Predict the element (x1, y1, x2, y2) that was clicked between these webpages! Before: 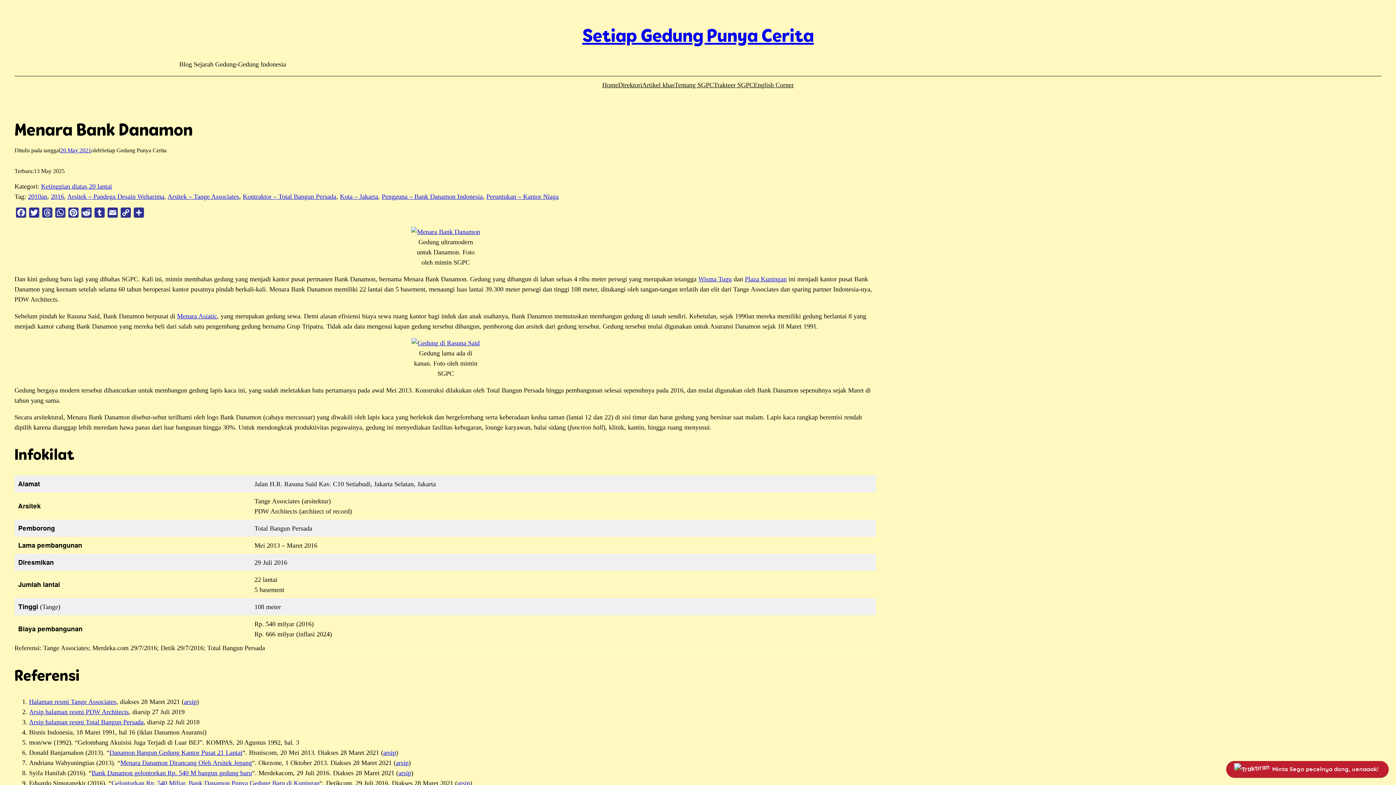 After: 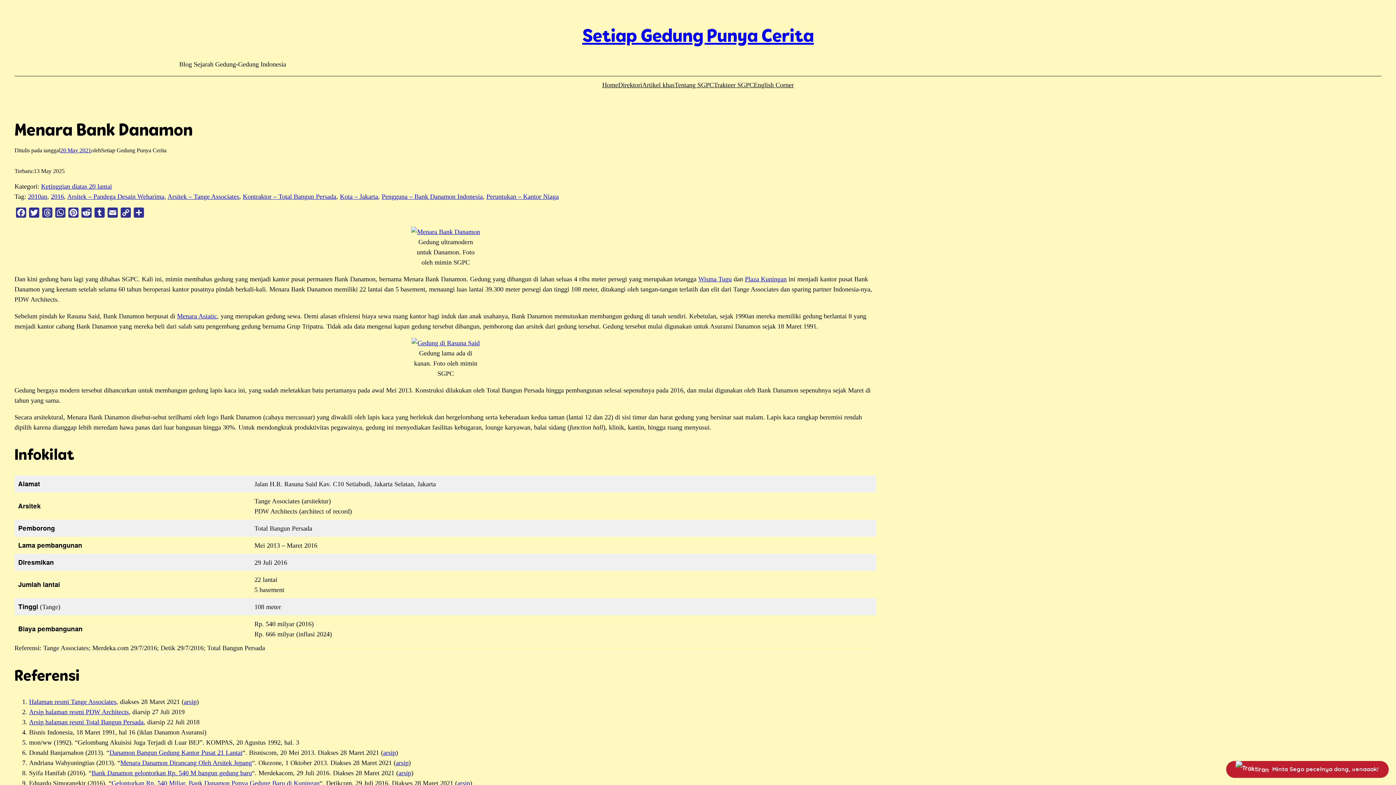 Action: bbox: (184, 698, 196, 705) label: arsip